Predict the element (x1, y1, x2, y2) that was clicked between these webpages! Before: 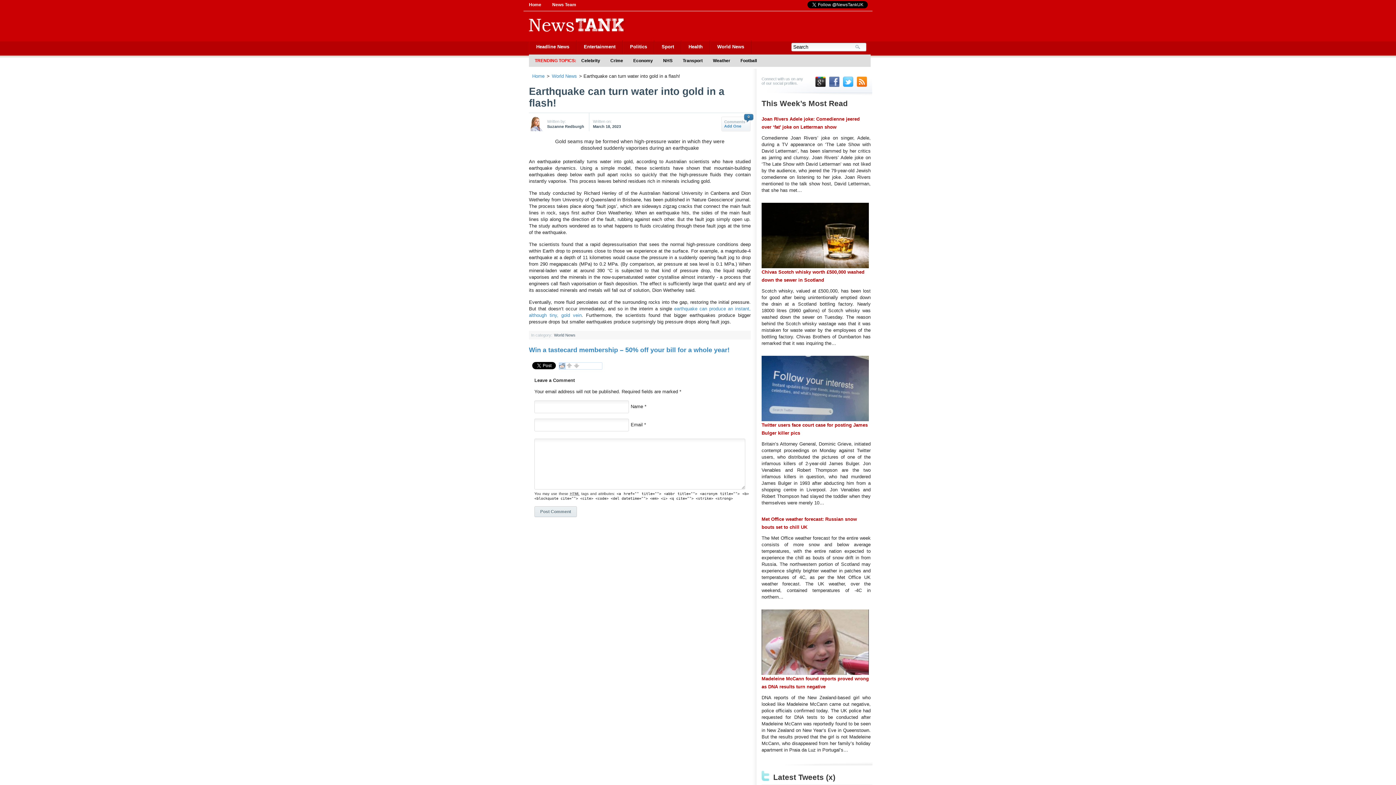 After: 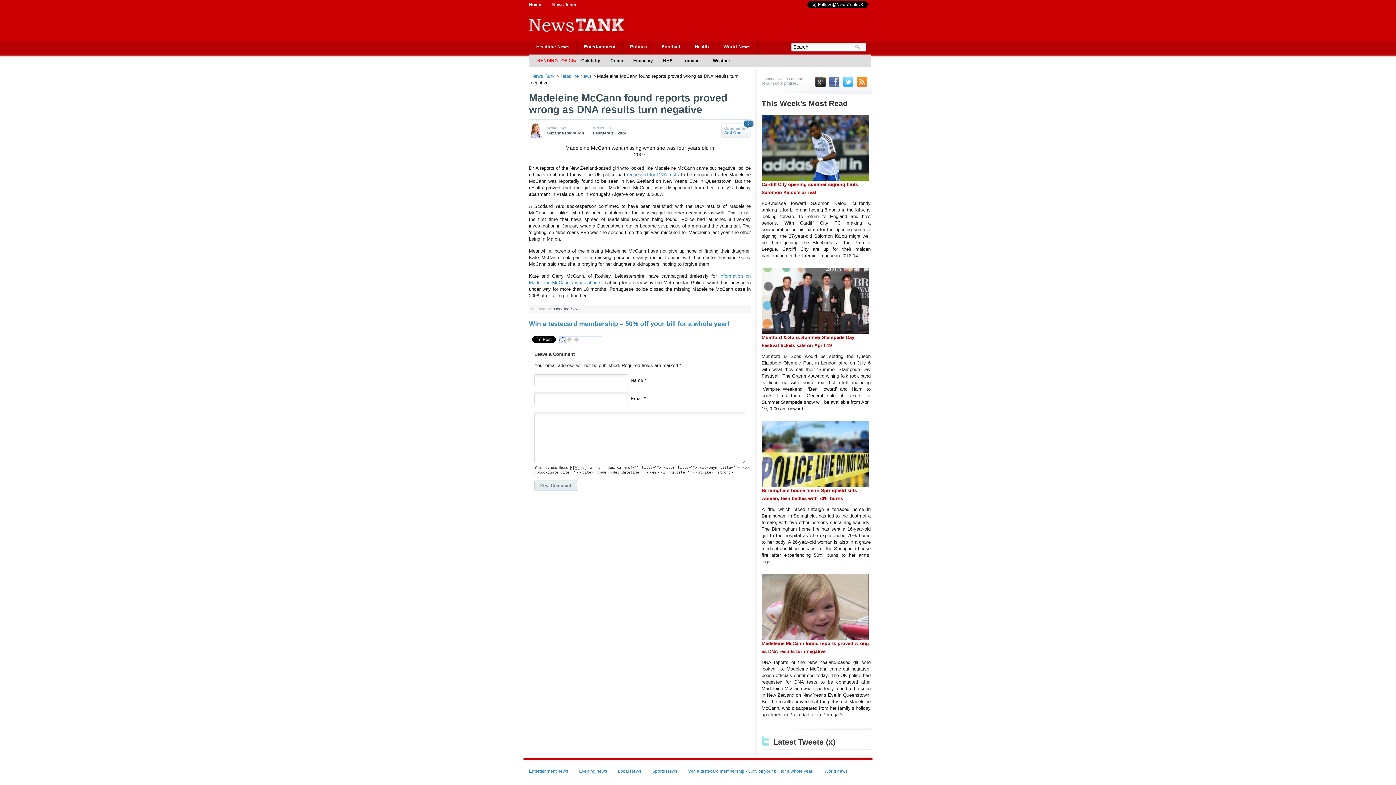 Action: bbox: (761, 670, 869, 676)